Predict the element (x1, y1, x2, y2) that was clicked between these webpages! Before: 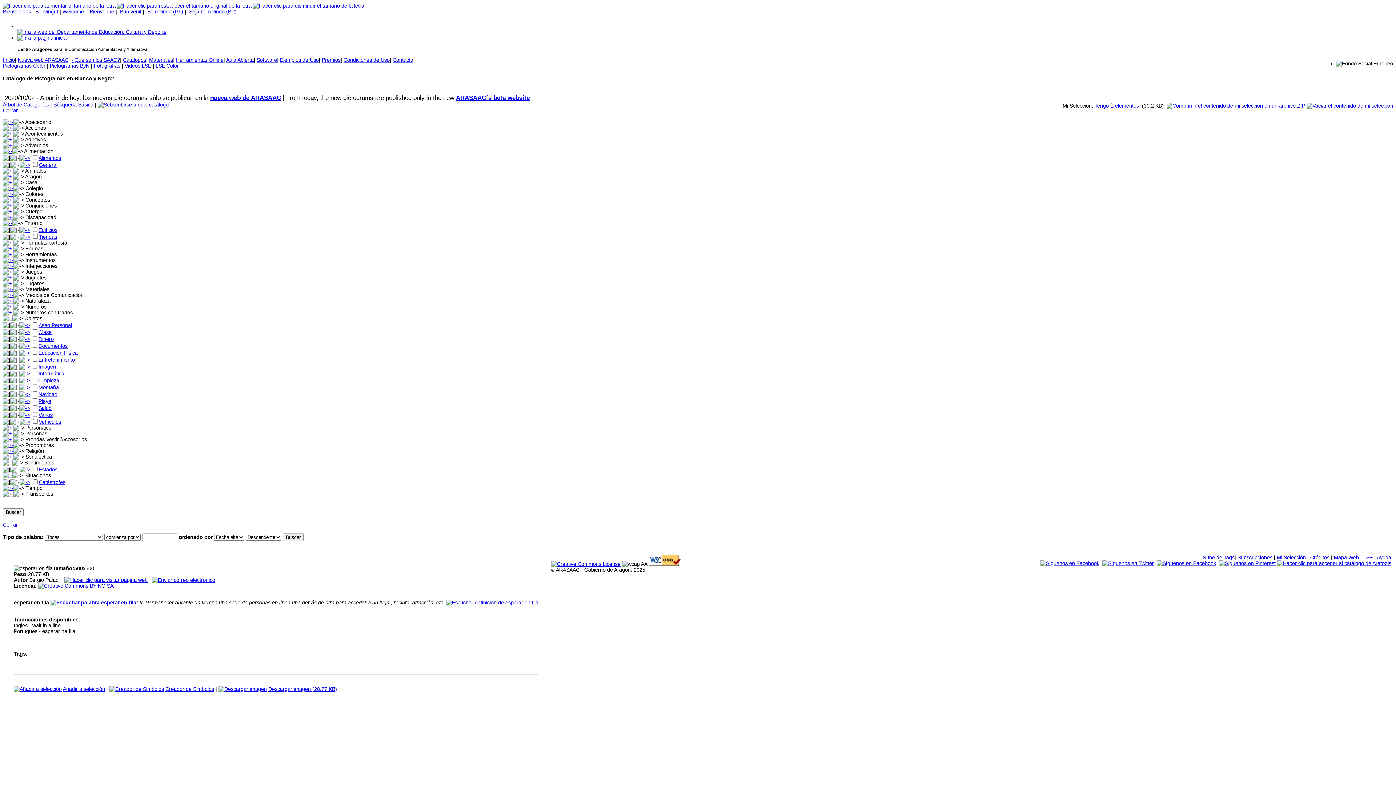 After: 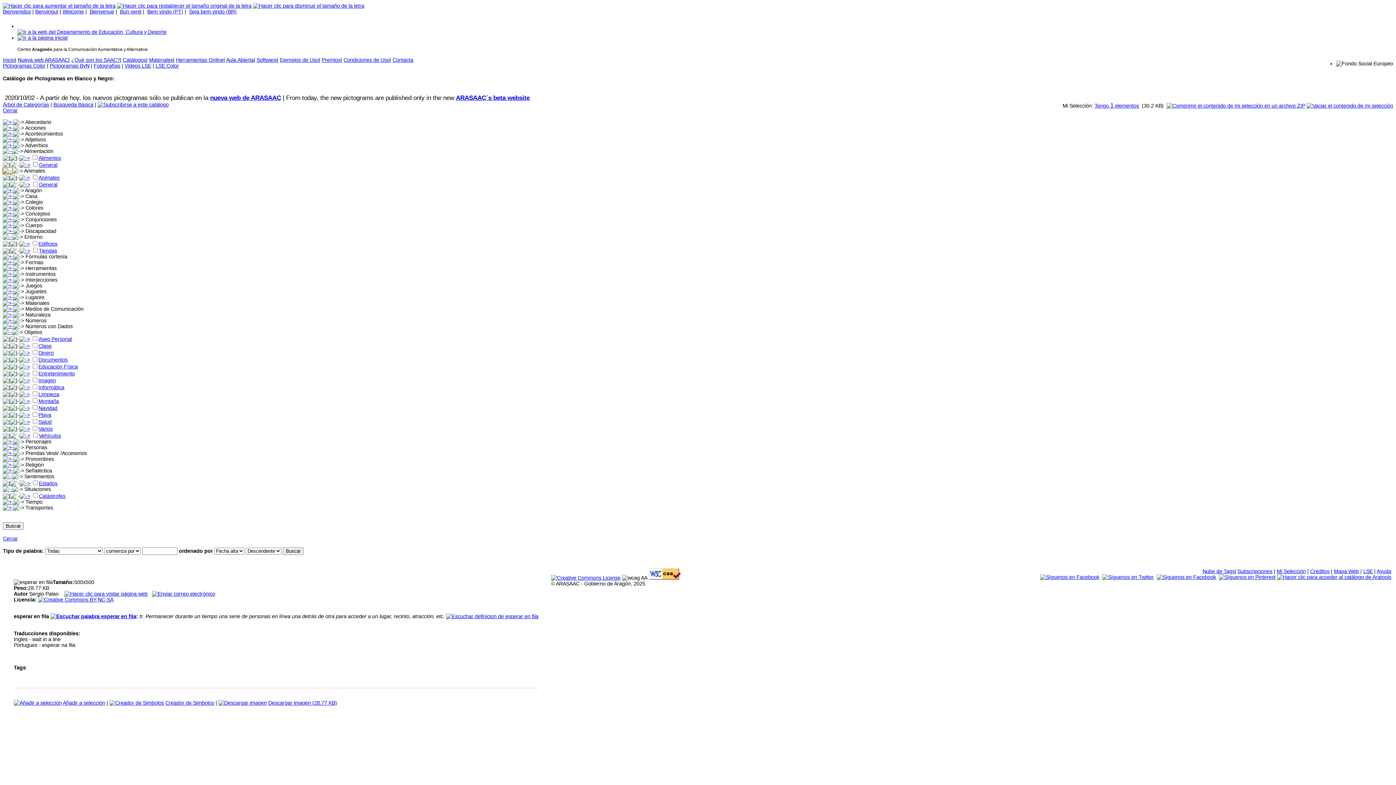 Action: bbox: (2, 168, 13, 173)